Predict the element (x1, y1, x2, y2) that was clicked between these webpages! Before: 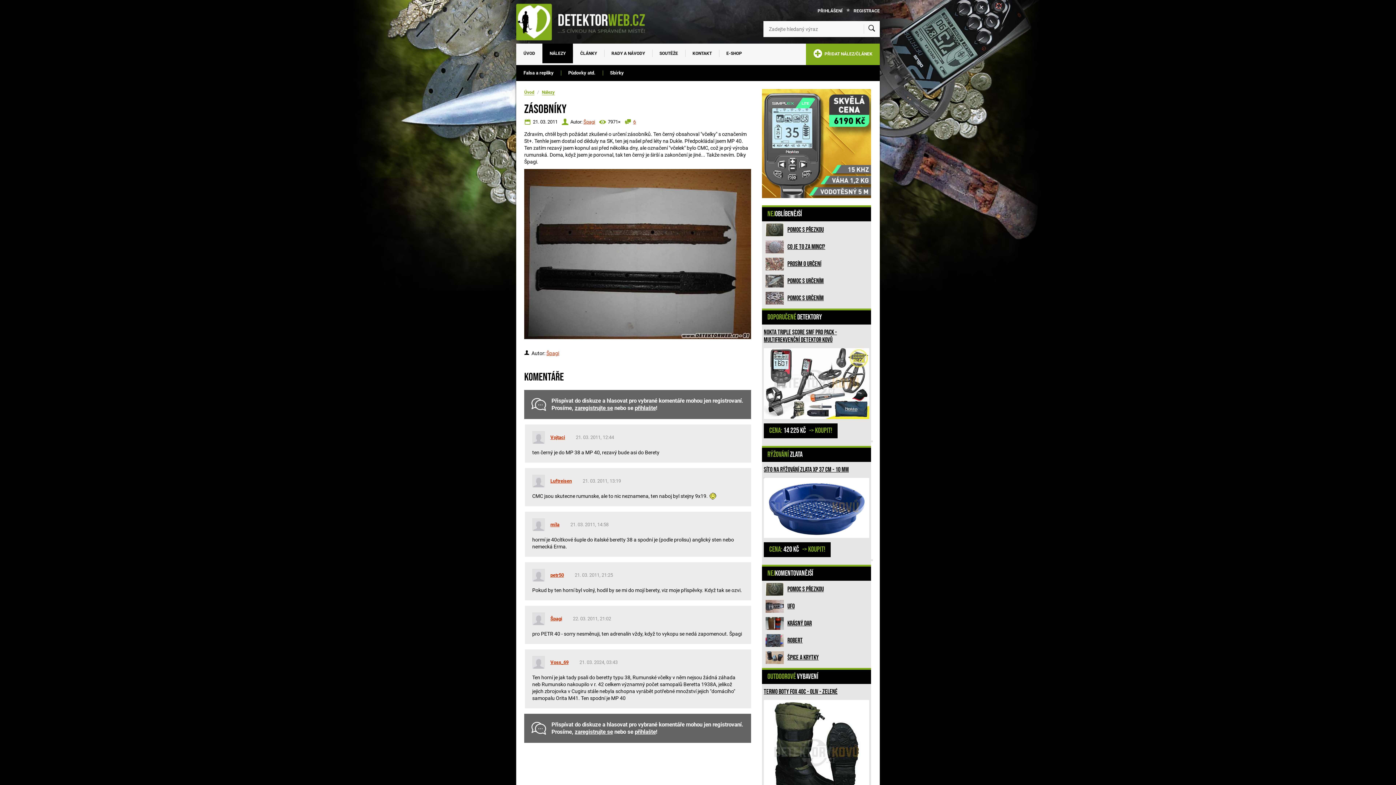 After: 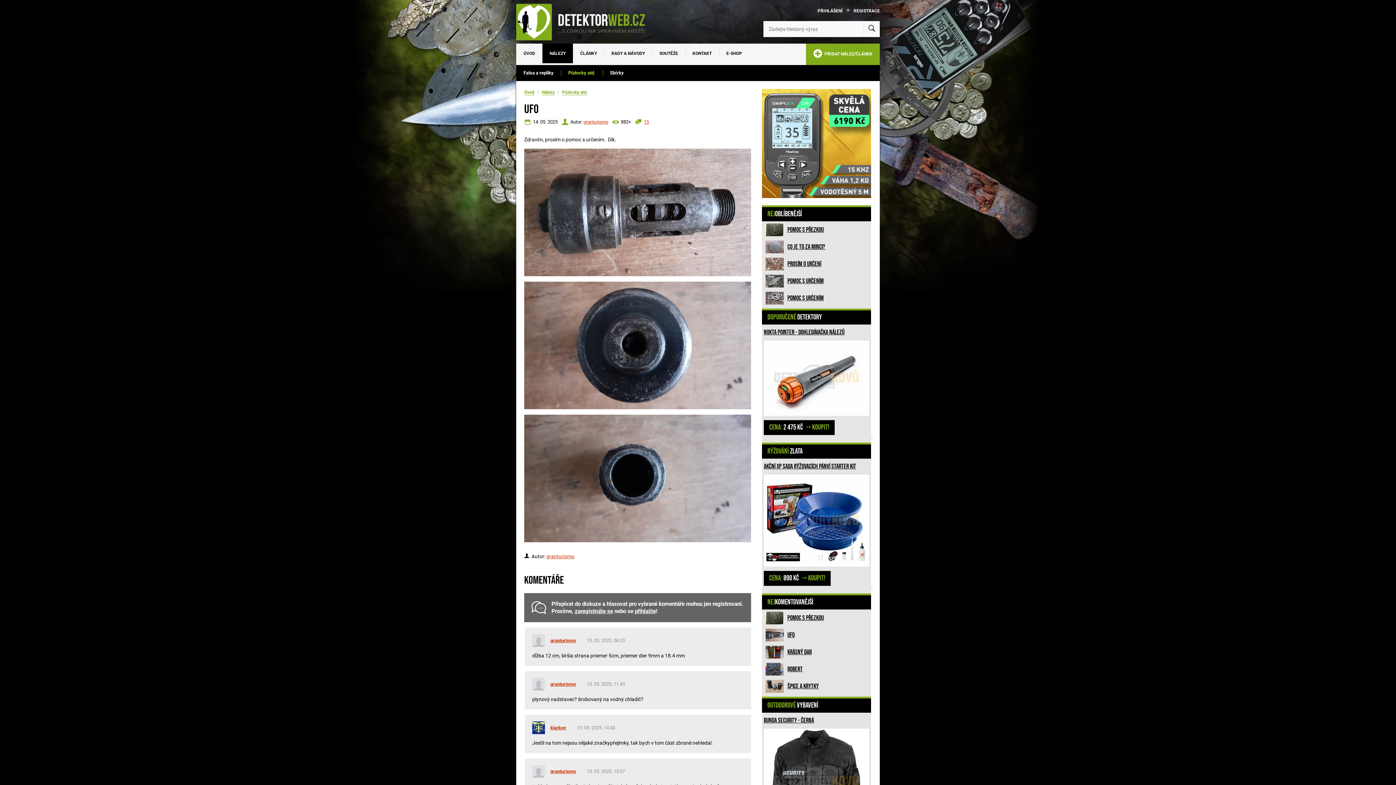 Action: bbox: (765, 600, 784, 613)